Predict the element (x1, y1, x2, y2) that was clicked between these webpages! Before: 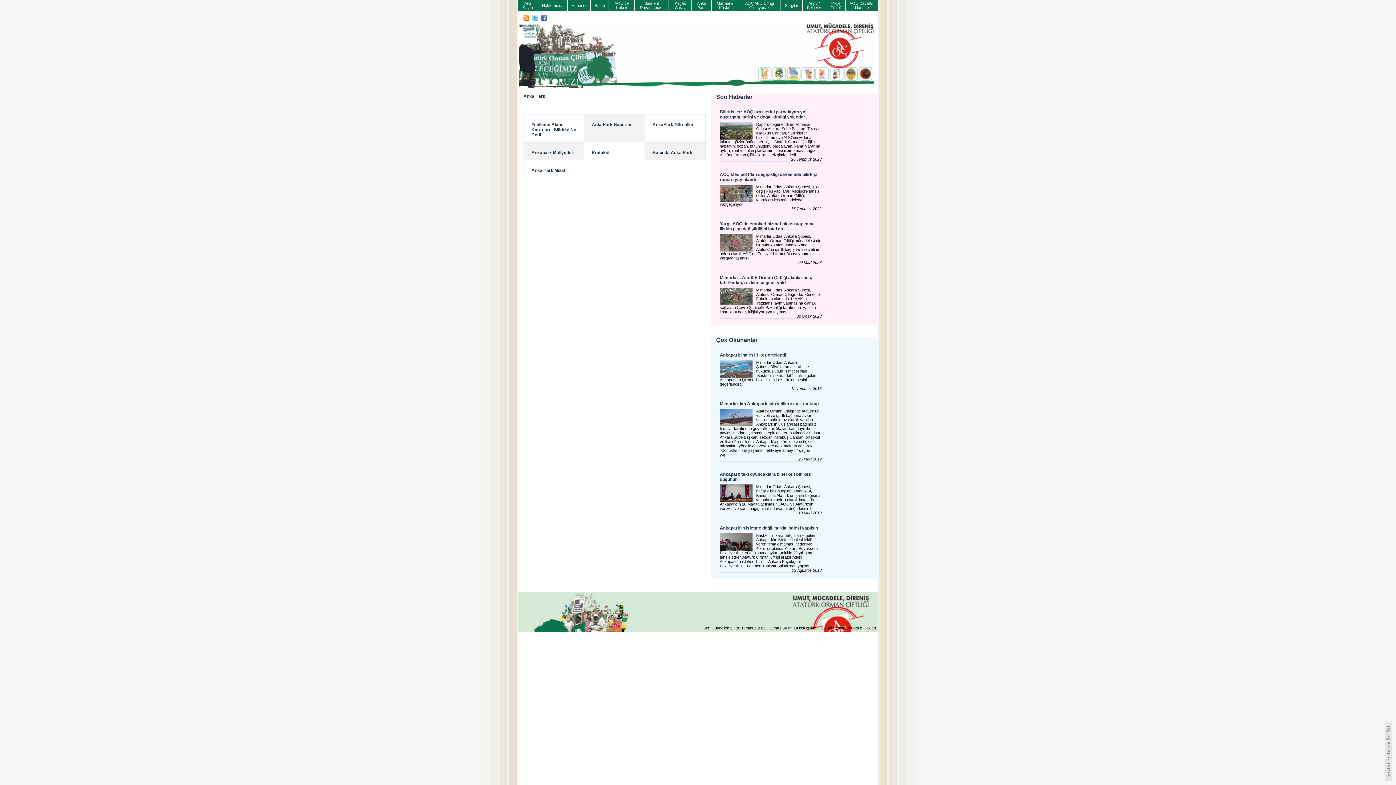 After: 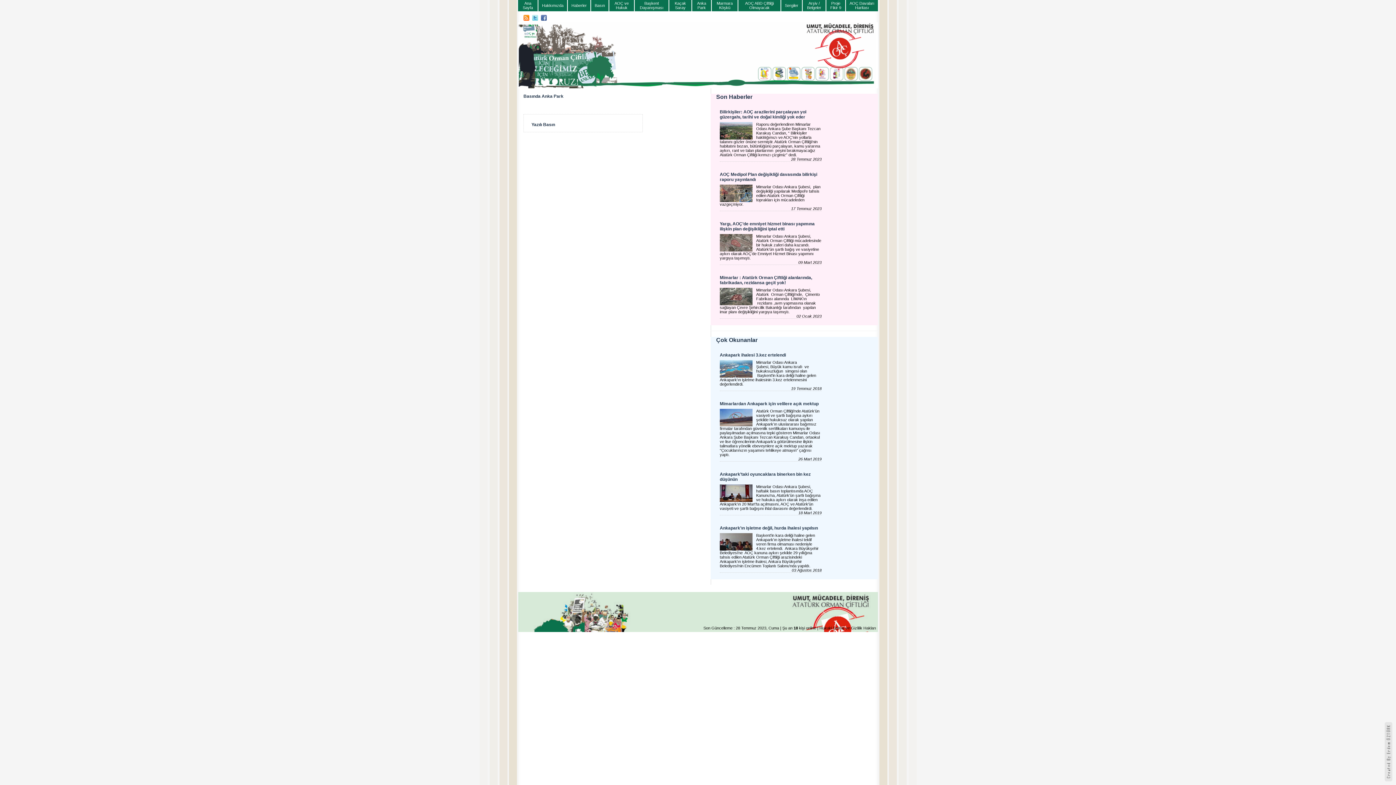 Action: bbox: (645, 142, 705, 159) label: Basında Anka Park